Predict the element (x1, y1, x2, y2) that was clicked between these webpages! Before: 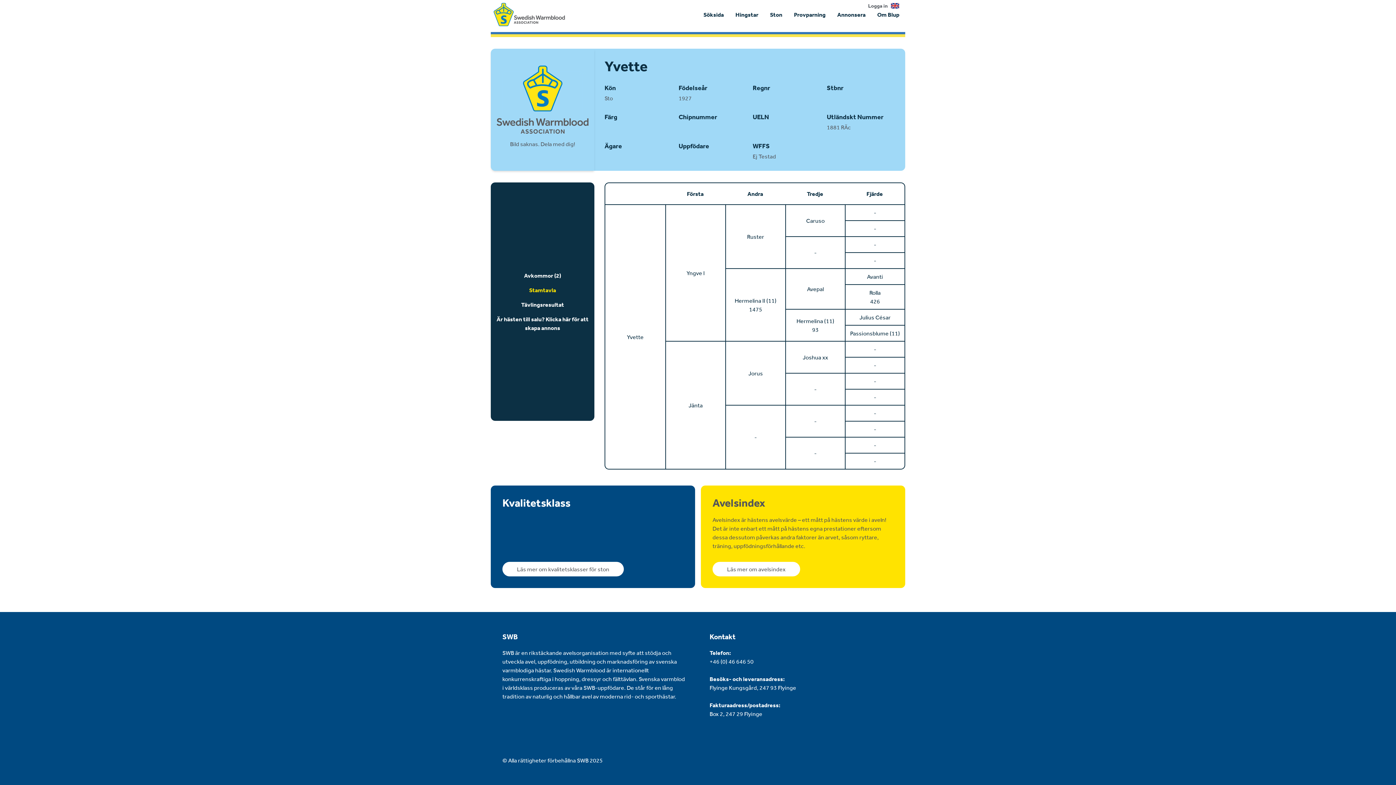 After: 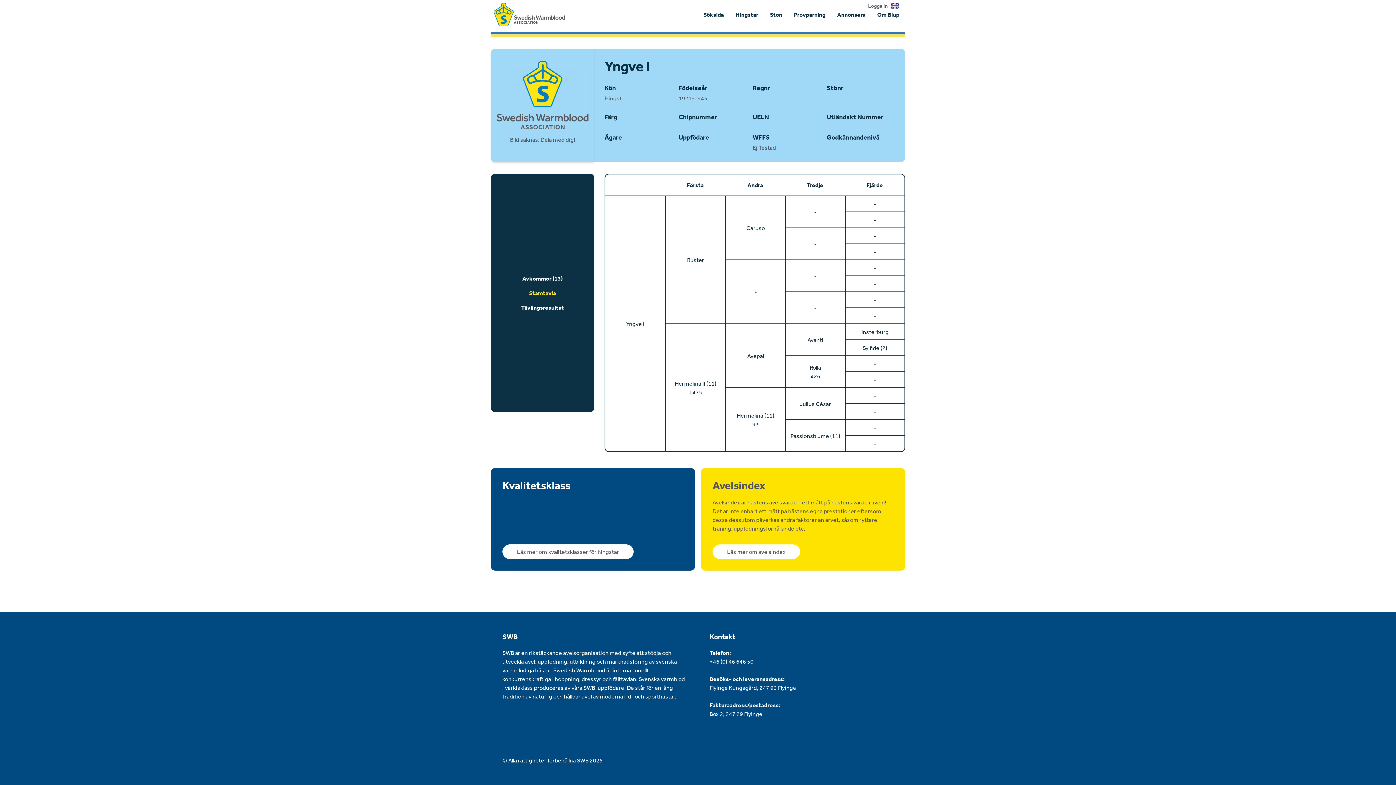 Action: label: Yngve I bbox: (686, 268, 704, 277)